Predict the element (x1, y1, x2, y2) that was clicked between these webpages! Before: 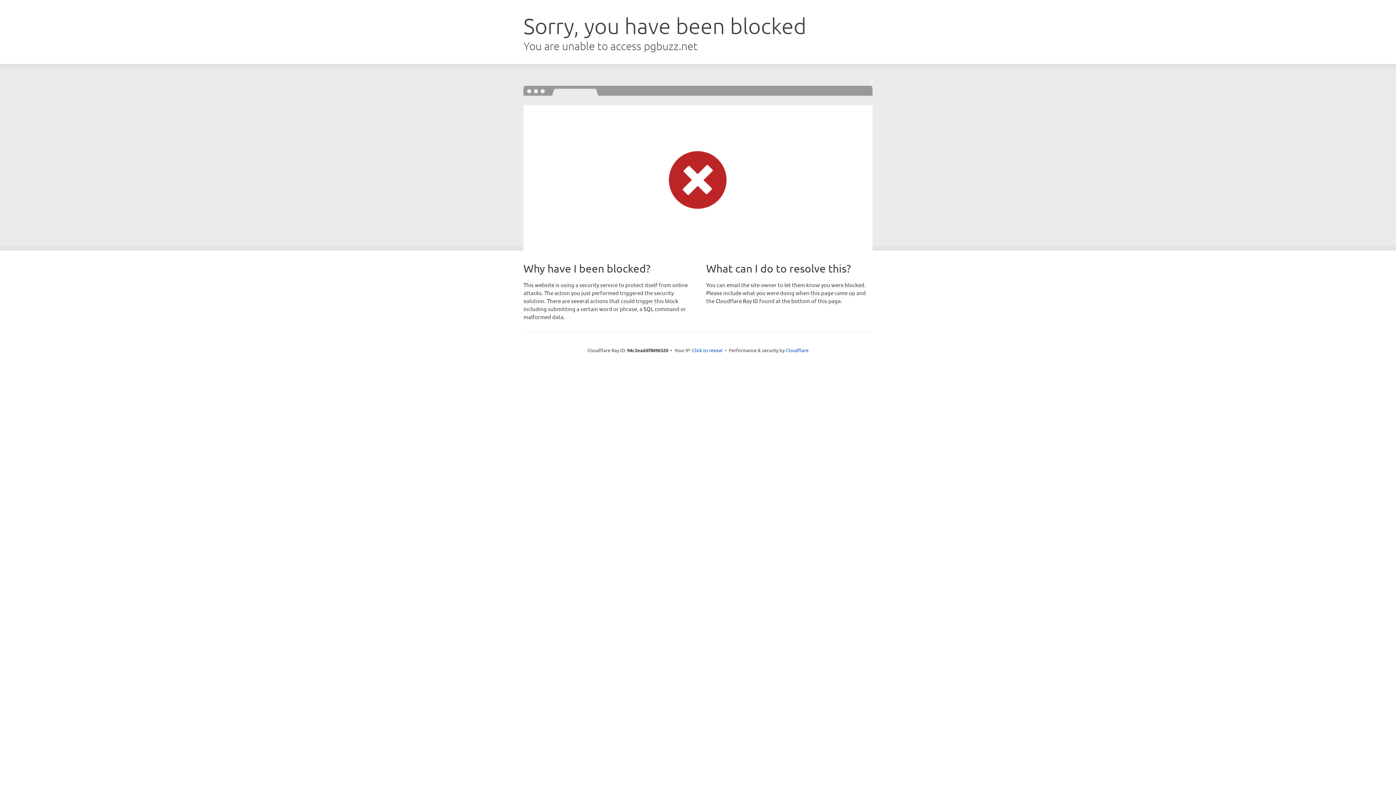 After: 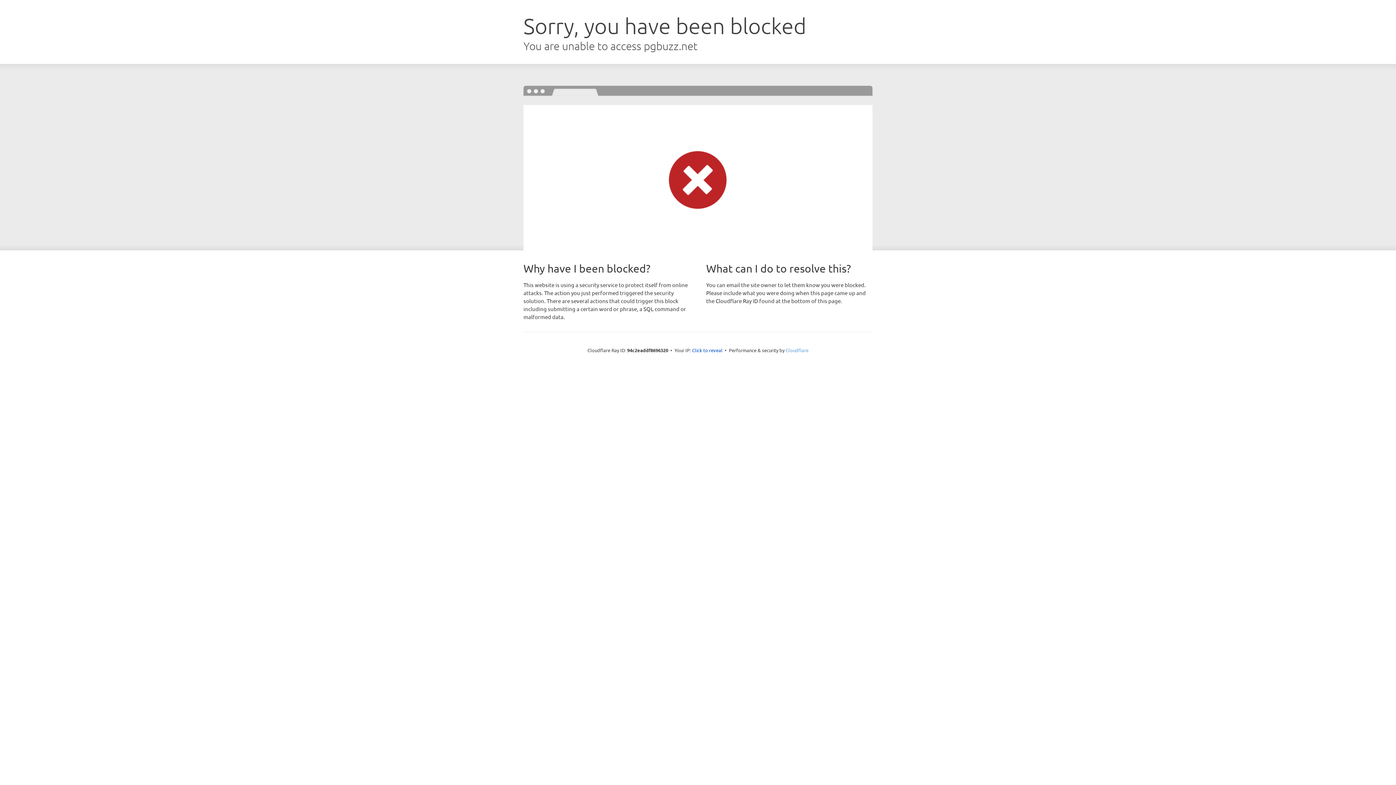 Action: label: Cloudflare bbox: (785, 347, 808, 353)